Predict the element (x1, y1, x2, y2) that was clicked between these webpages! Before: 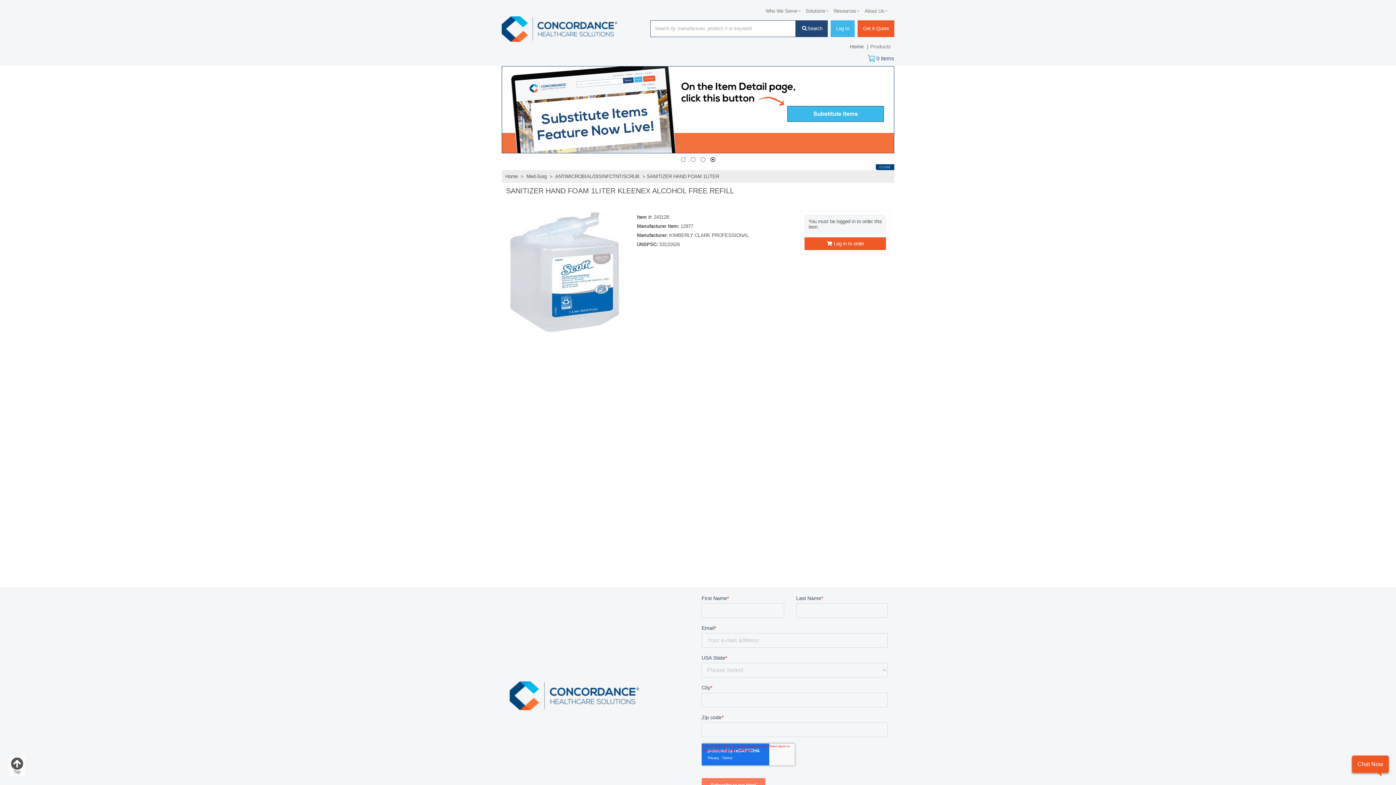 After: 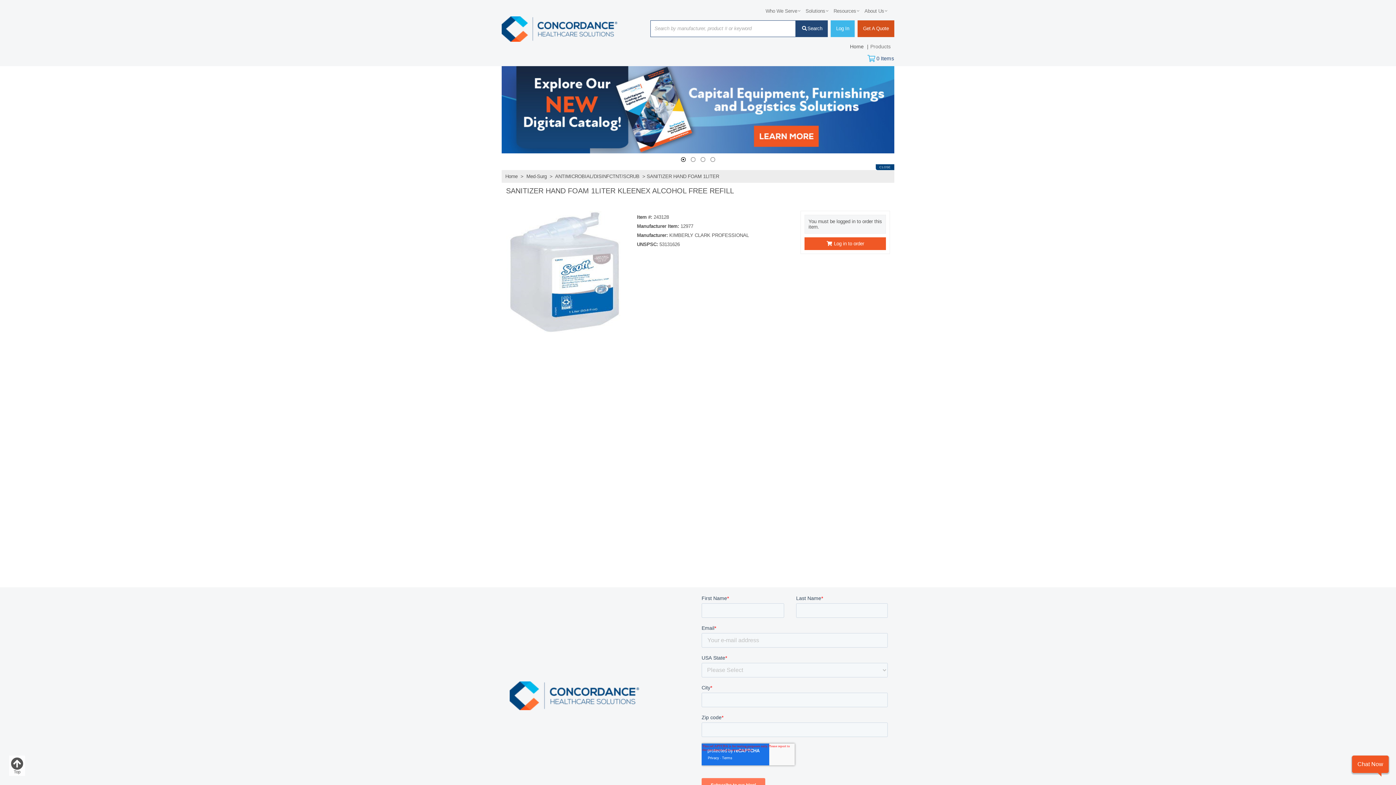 Action: bbox: (857, 20, 894, 37) label: Get A Quote